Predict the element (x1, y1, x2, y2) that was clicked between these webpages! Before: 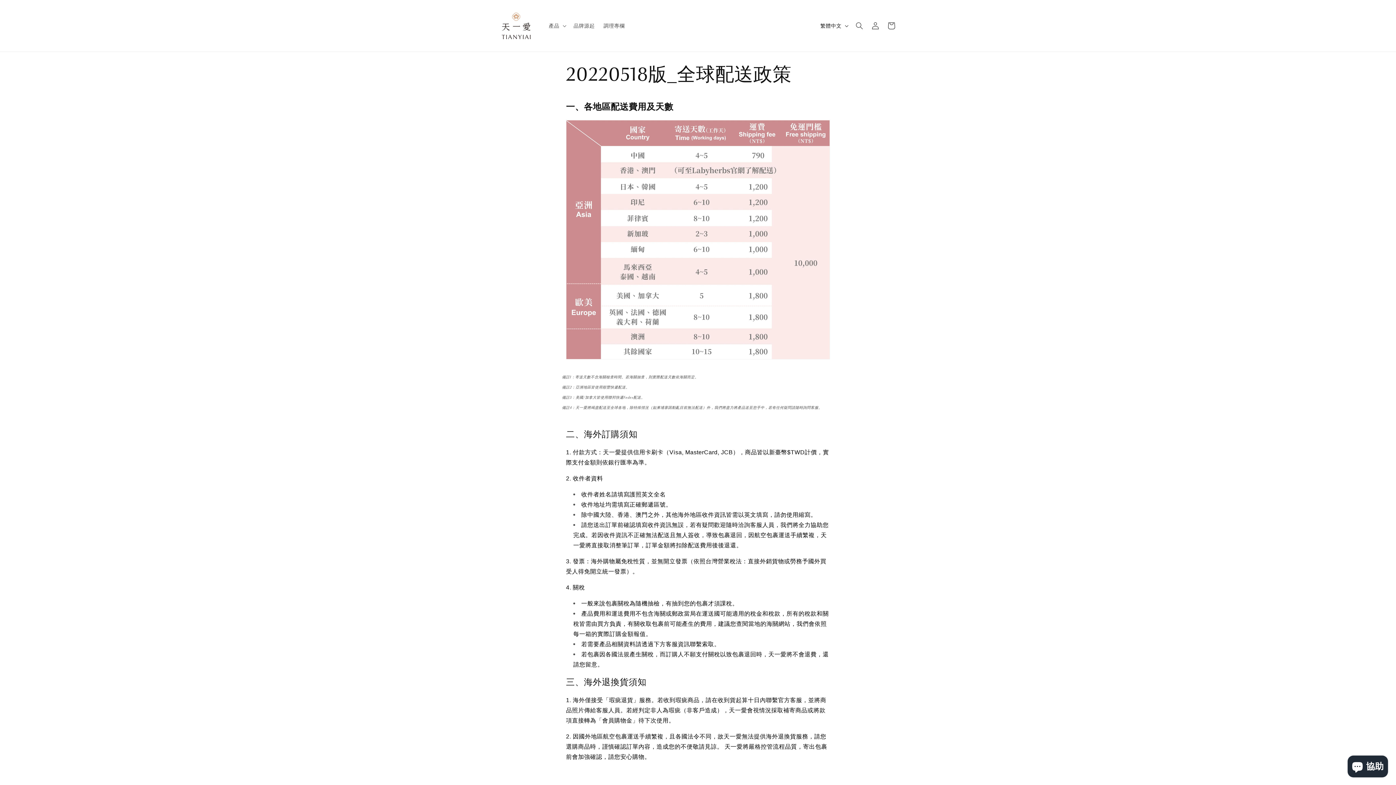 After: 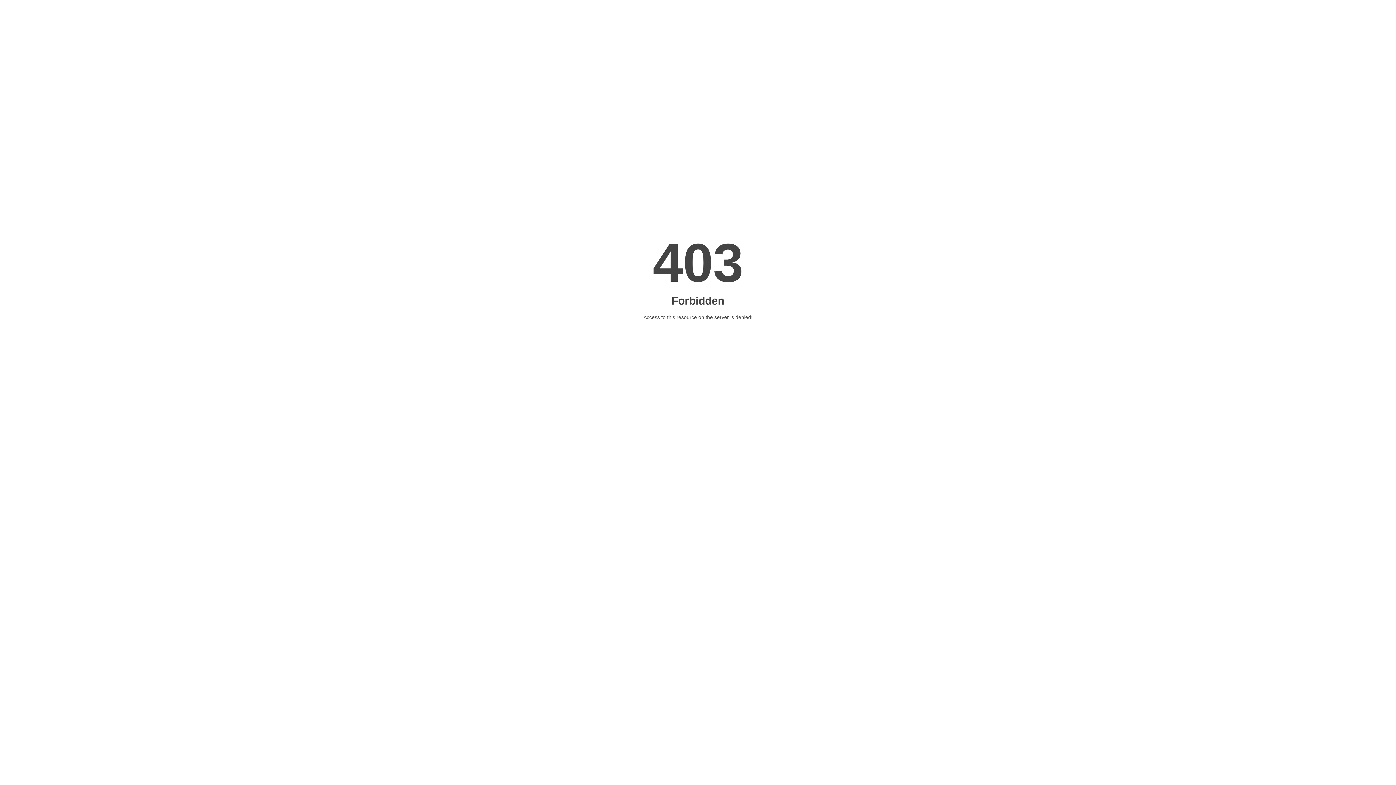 Action: bbox: (599, 18, 629, 33) label: 調理專欄